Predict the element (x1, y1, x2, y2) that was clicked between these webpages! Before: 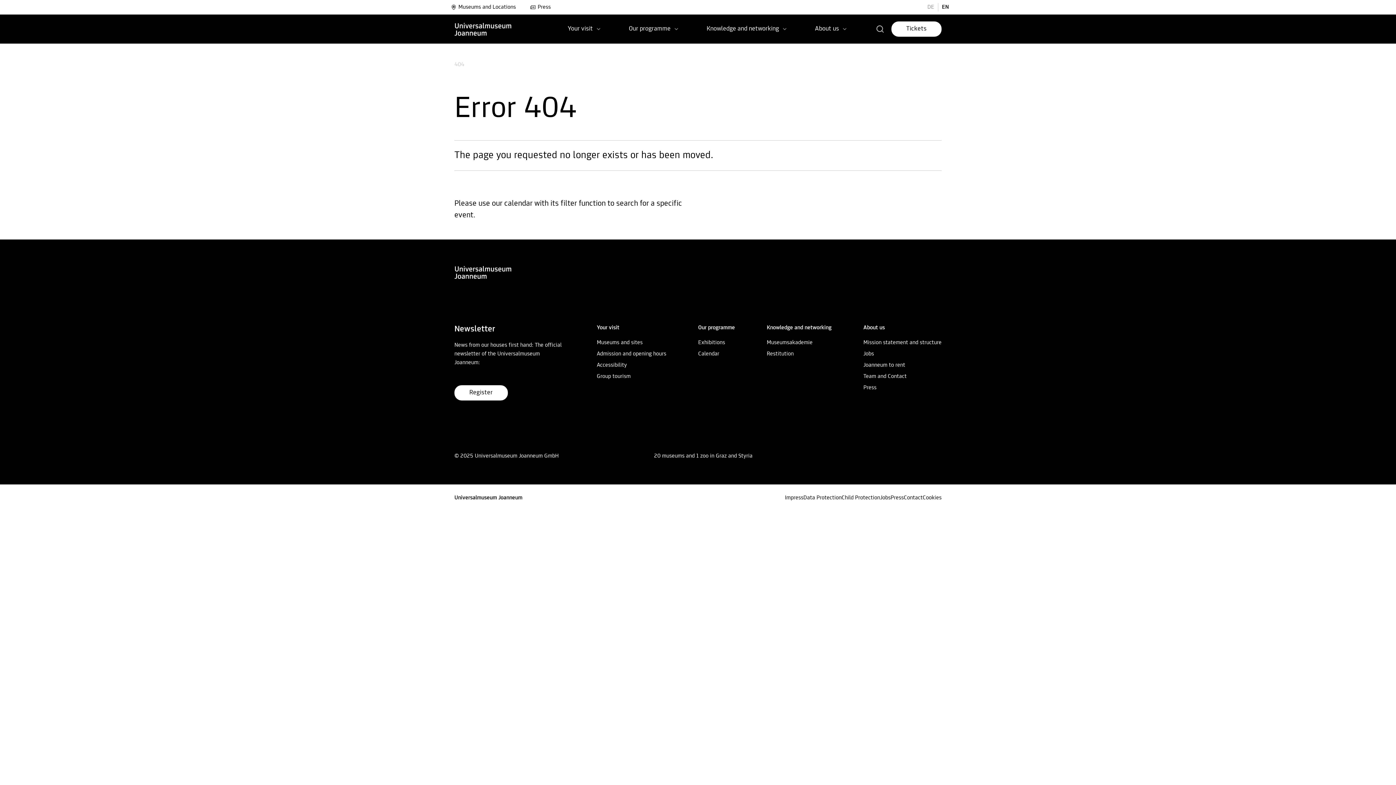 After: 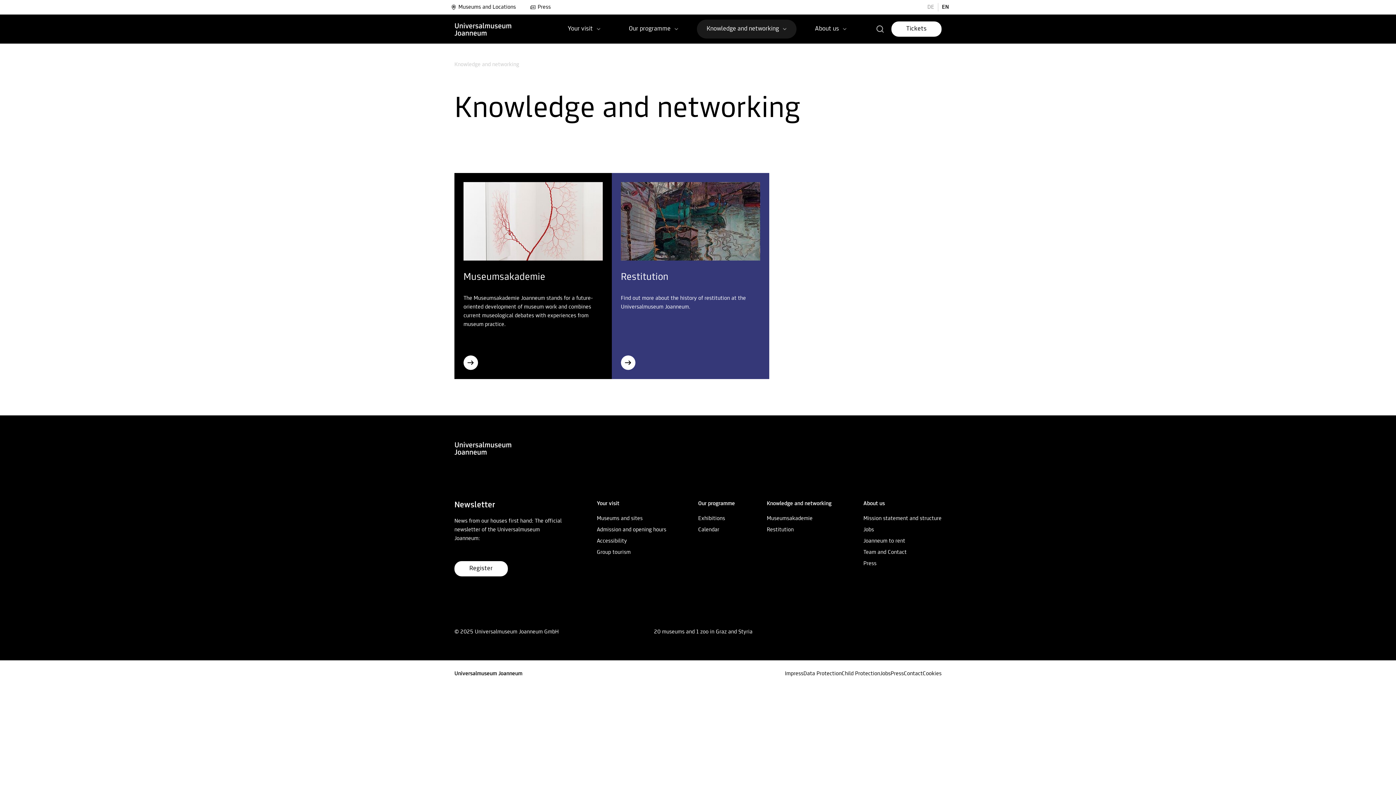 Action: bbox: (706, 25, 786, 32) label: Knowledge and networking